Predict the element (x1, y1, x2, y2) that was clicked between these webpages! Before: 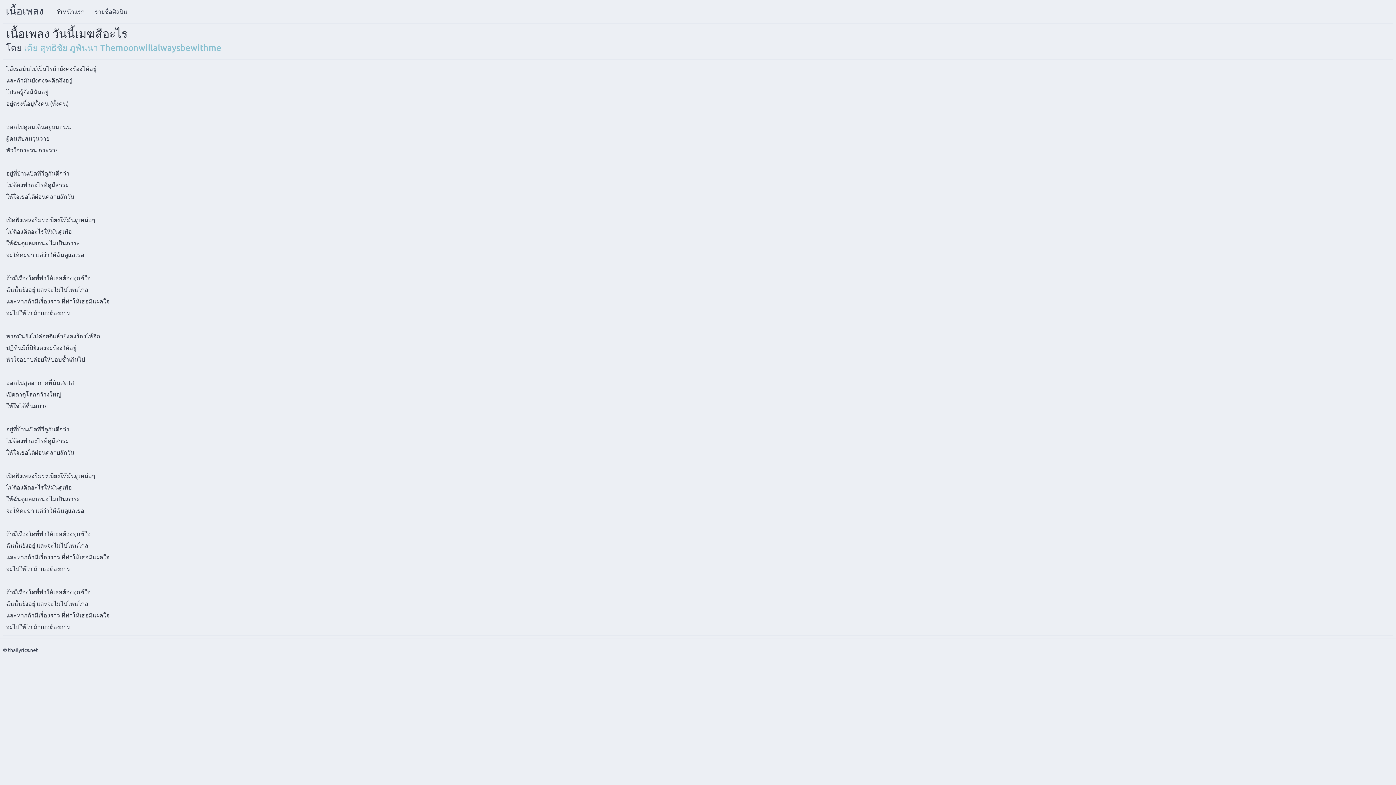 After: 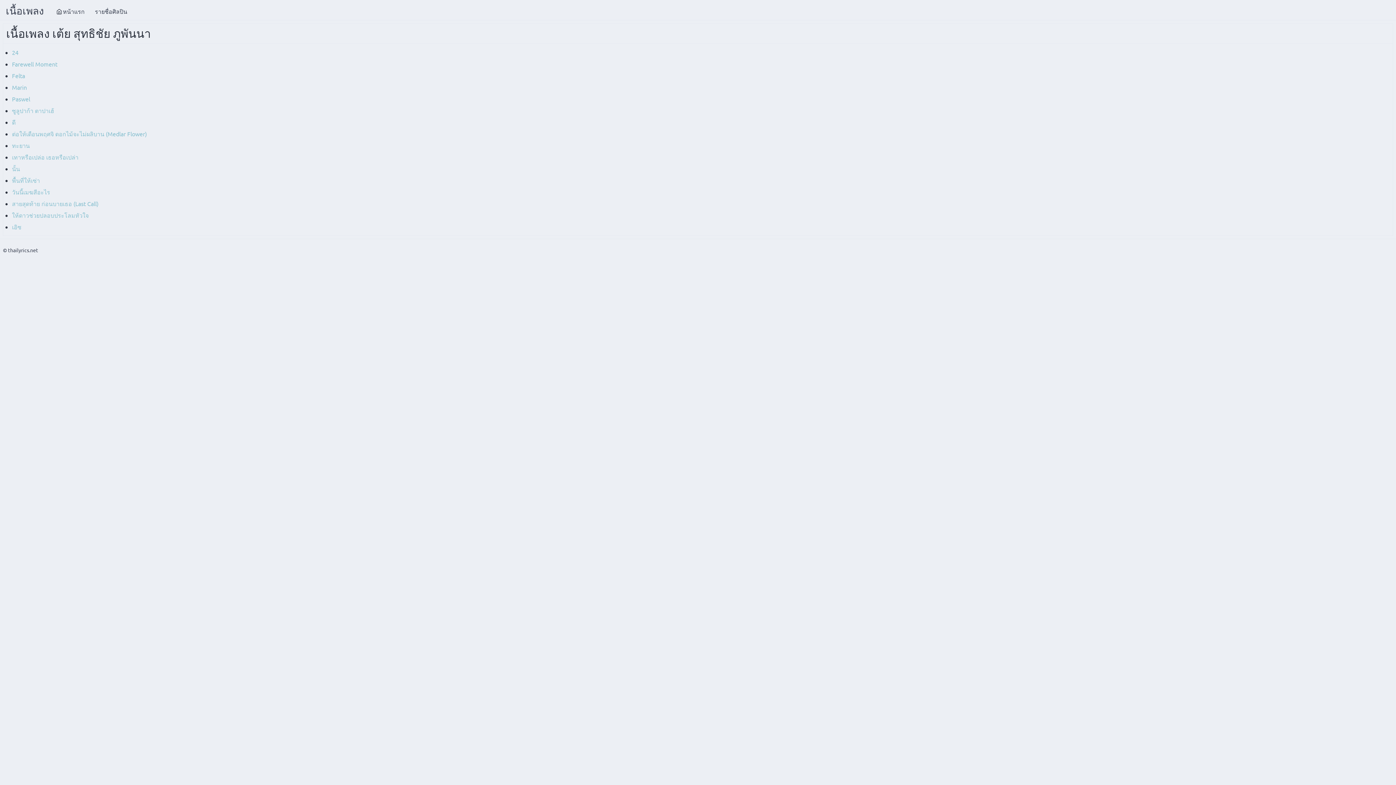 Action: label: เต้ย สุทธิชัย ภูพันนา Themoonwillalwaysbewithme bbox: (24, 41, 221, 53)